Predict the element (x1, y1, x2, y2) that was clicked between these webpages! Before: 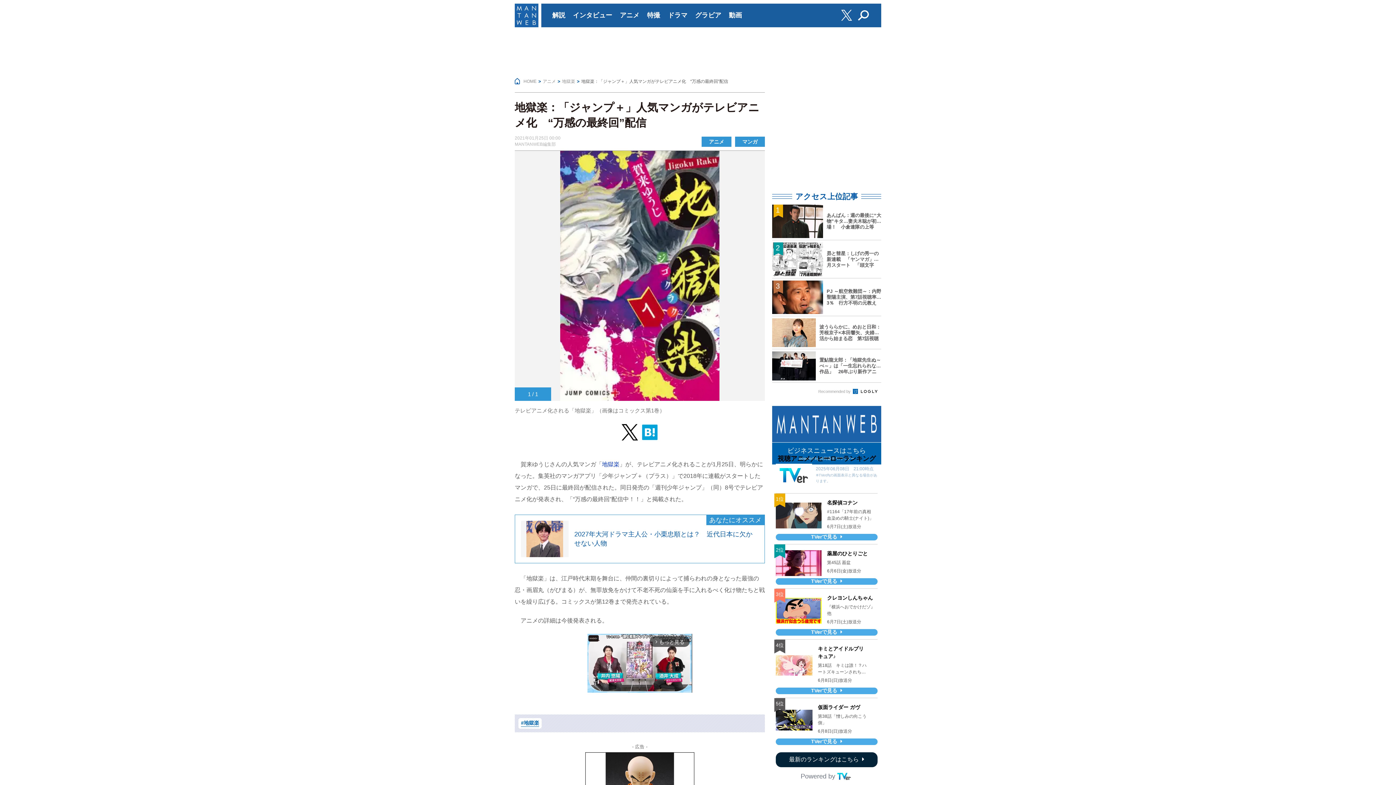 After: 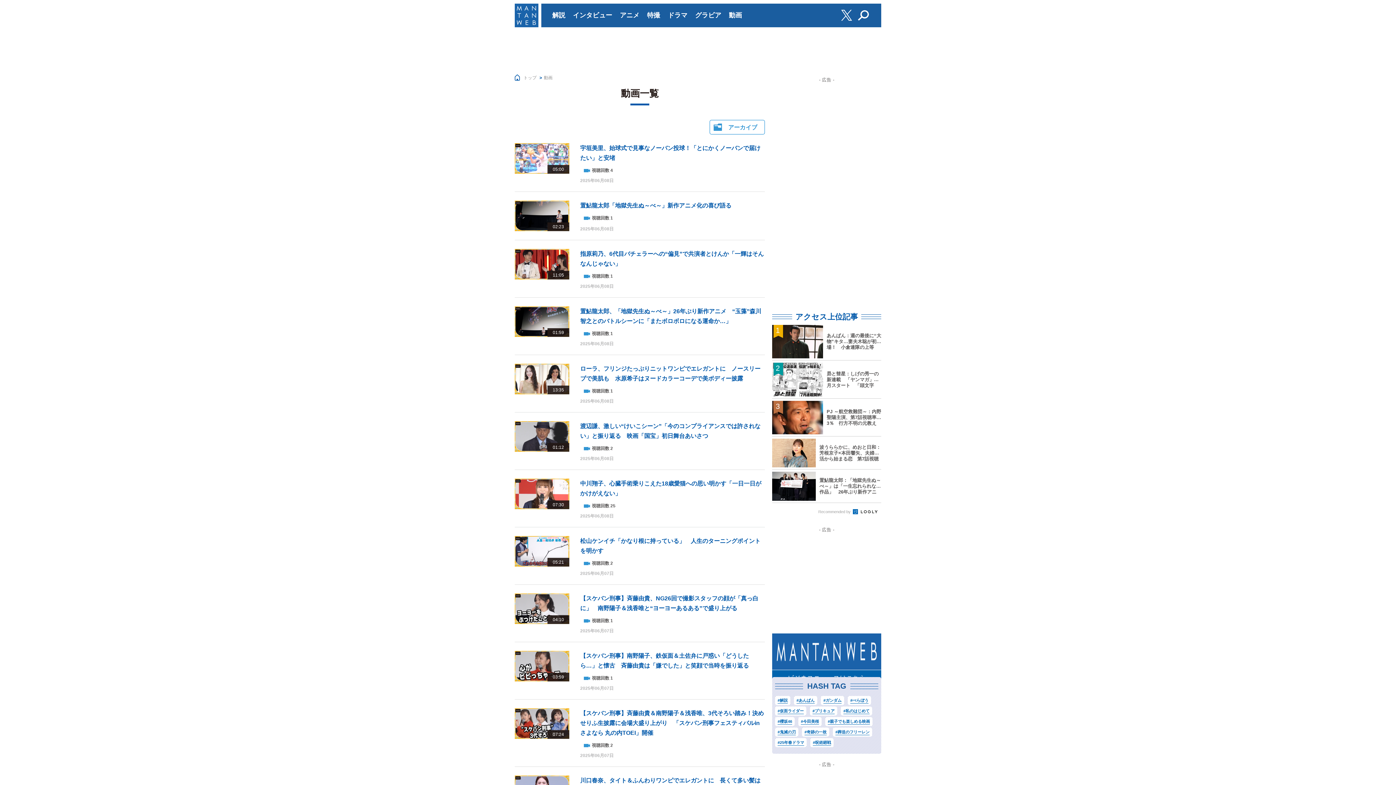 Action: bbox: (729, 3, 742, 27) label: 動画